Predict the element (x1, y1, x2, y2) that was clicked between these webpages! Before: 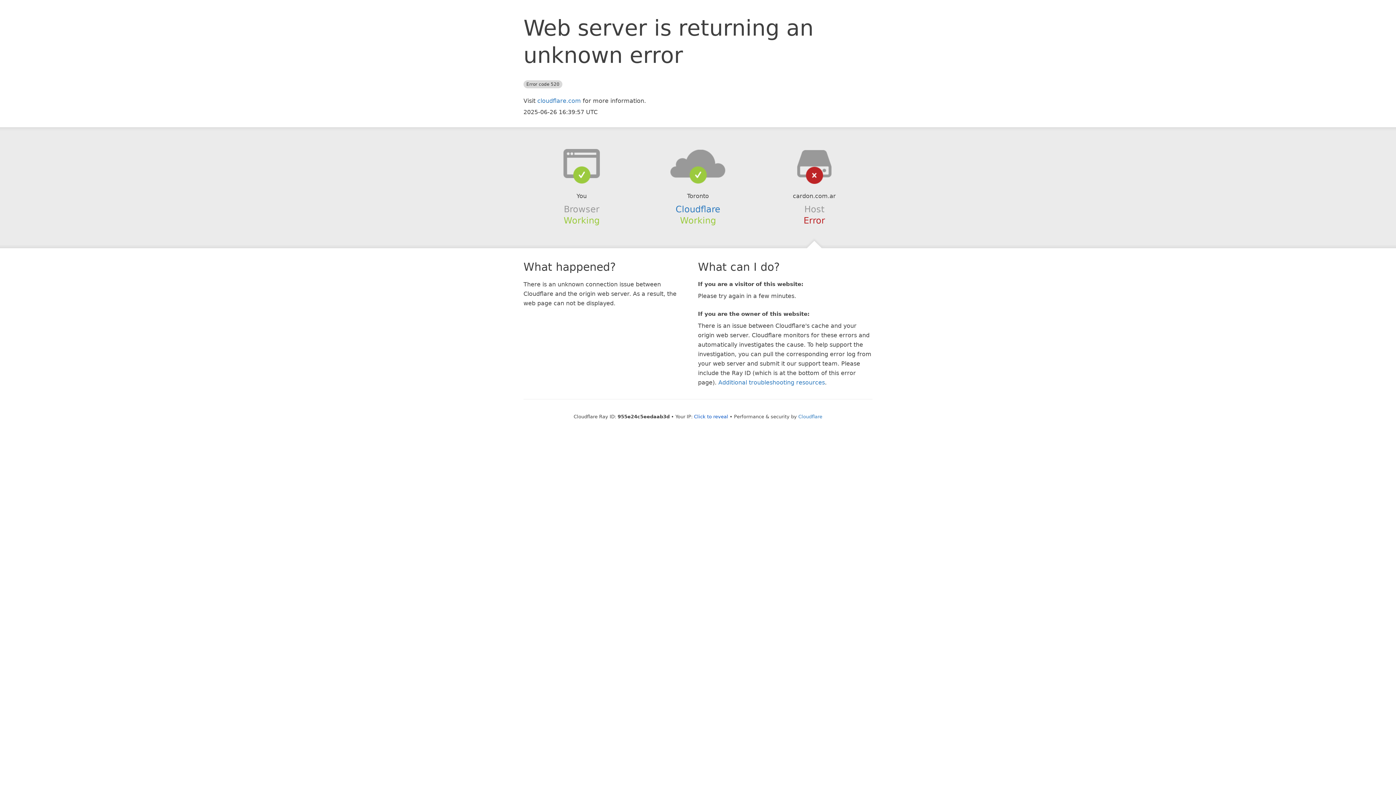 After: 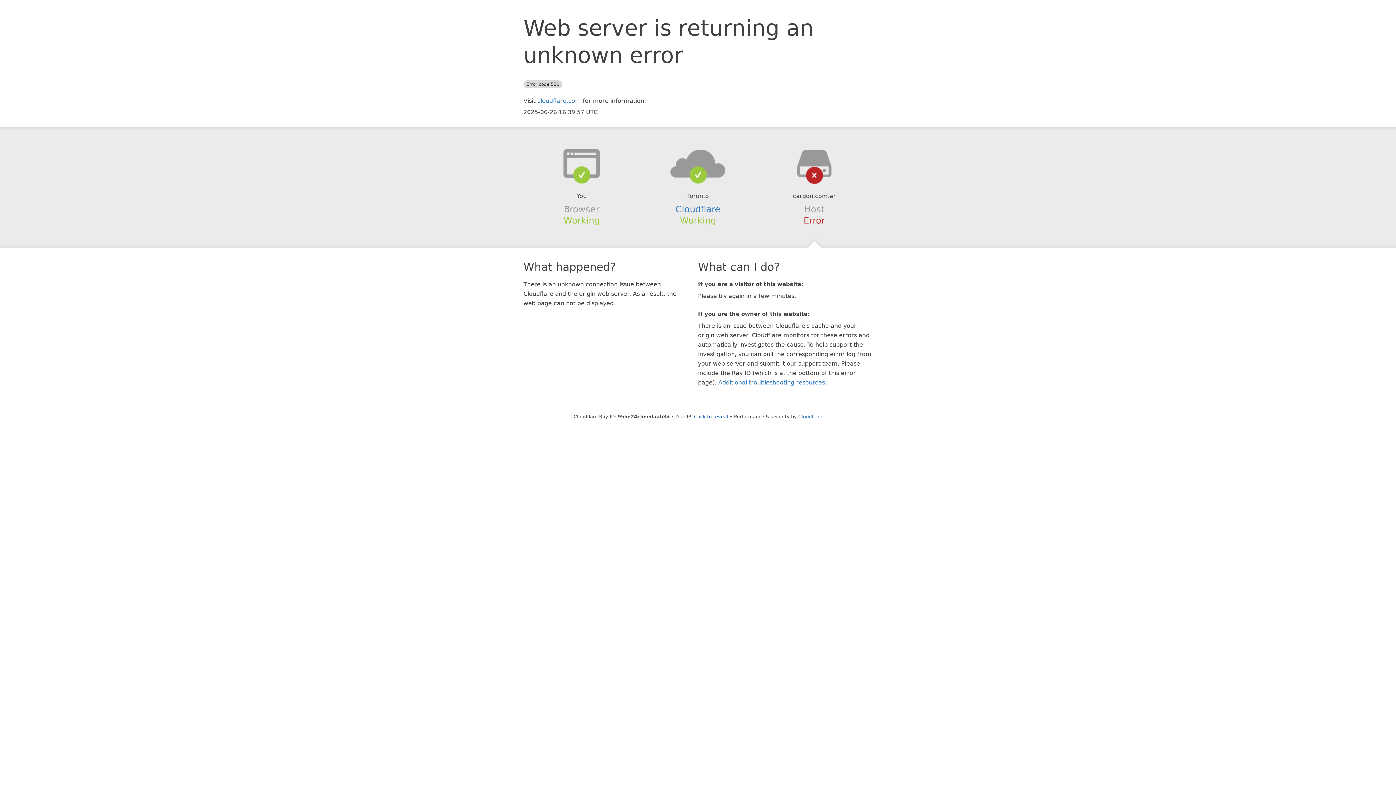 Action: bbox: (639, 148, 756, 178)